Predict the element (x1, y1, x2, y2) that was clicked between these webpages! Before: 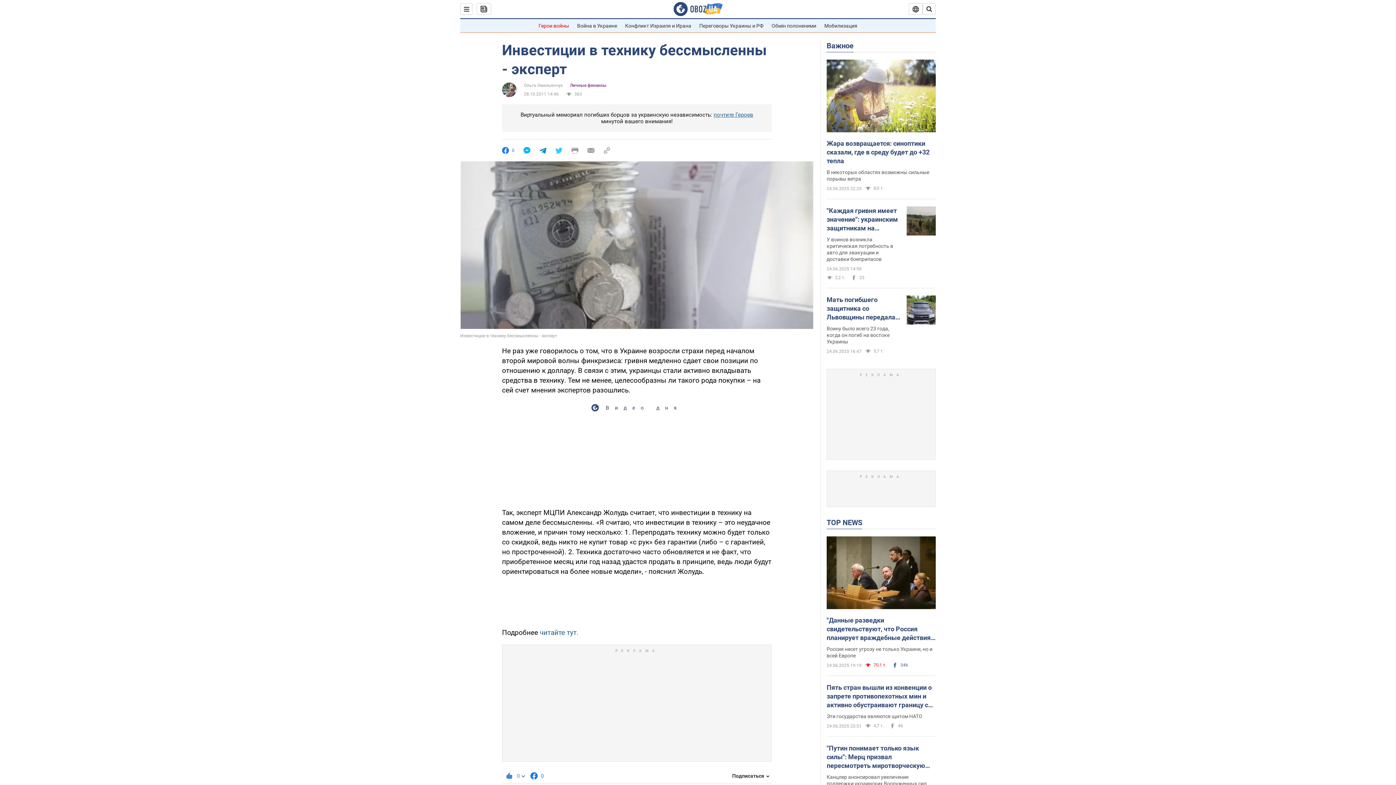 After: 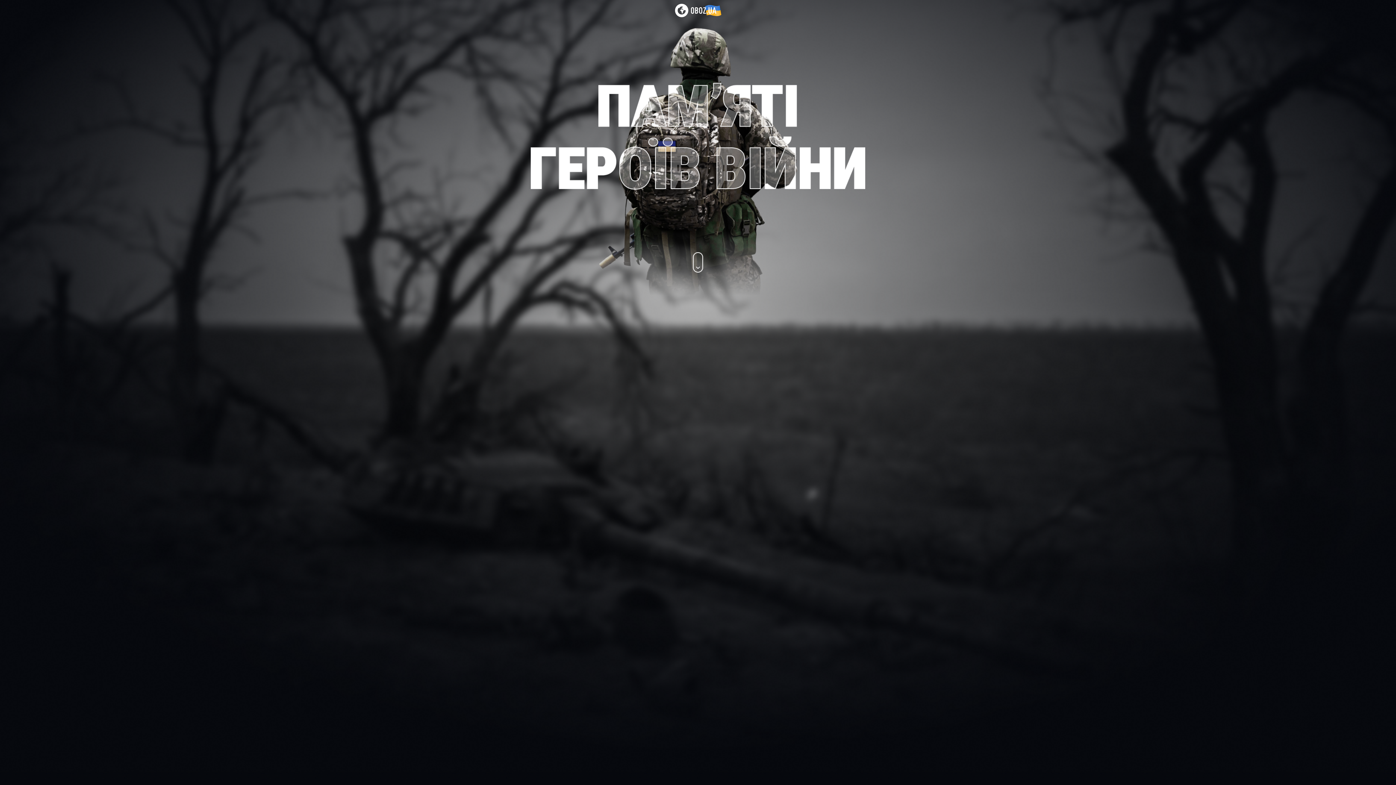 Action: bbox: (713, 111, 753, 118) label: почтите Героев